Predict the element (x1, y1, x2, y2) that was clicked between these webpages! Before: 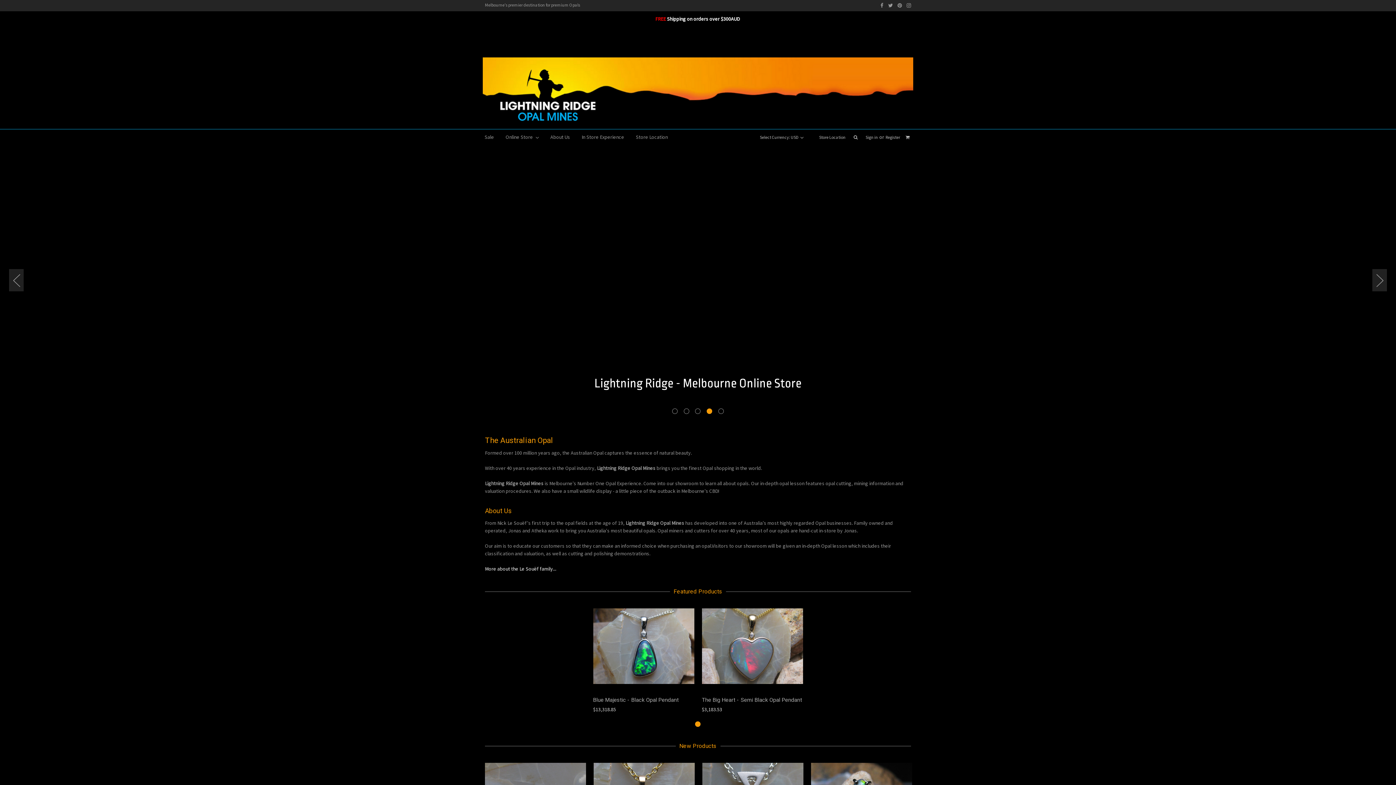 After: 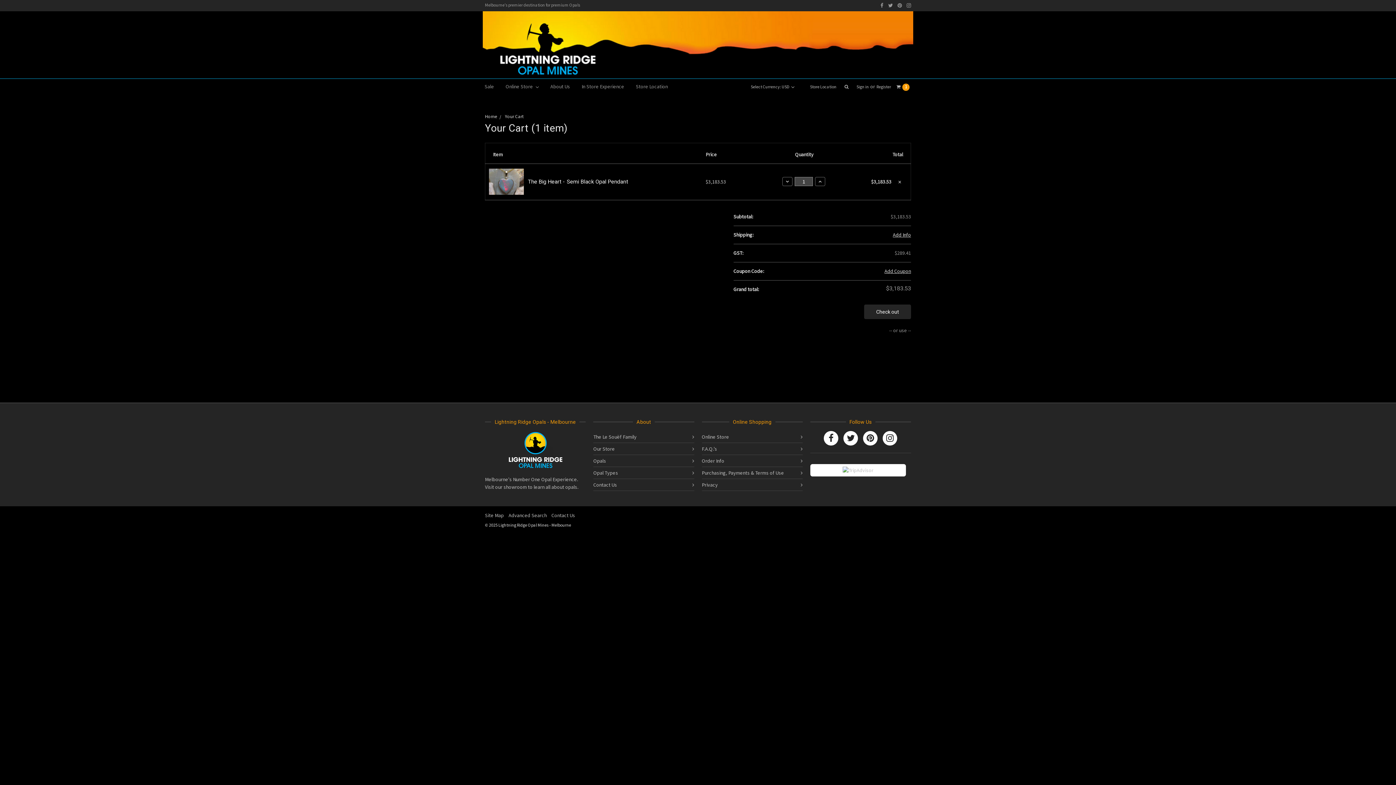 Action: bbox: (732, 647, 772, 658) label: Add to Cart